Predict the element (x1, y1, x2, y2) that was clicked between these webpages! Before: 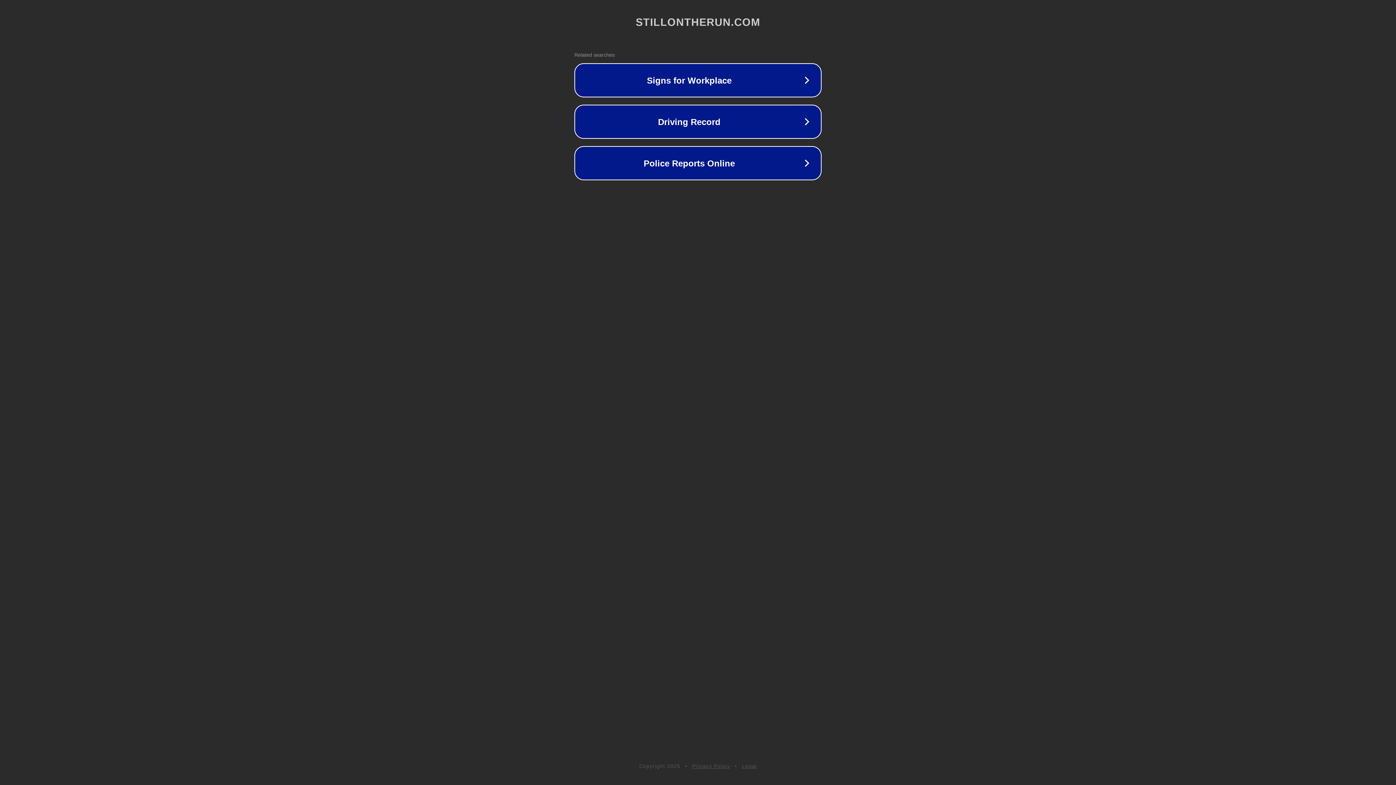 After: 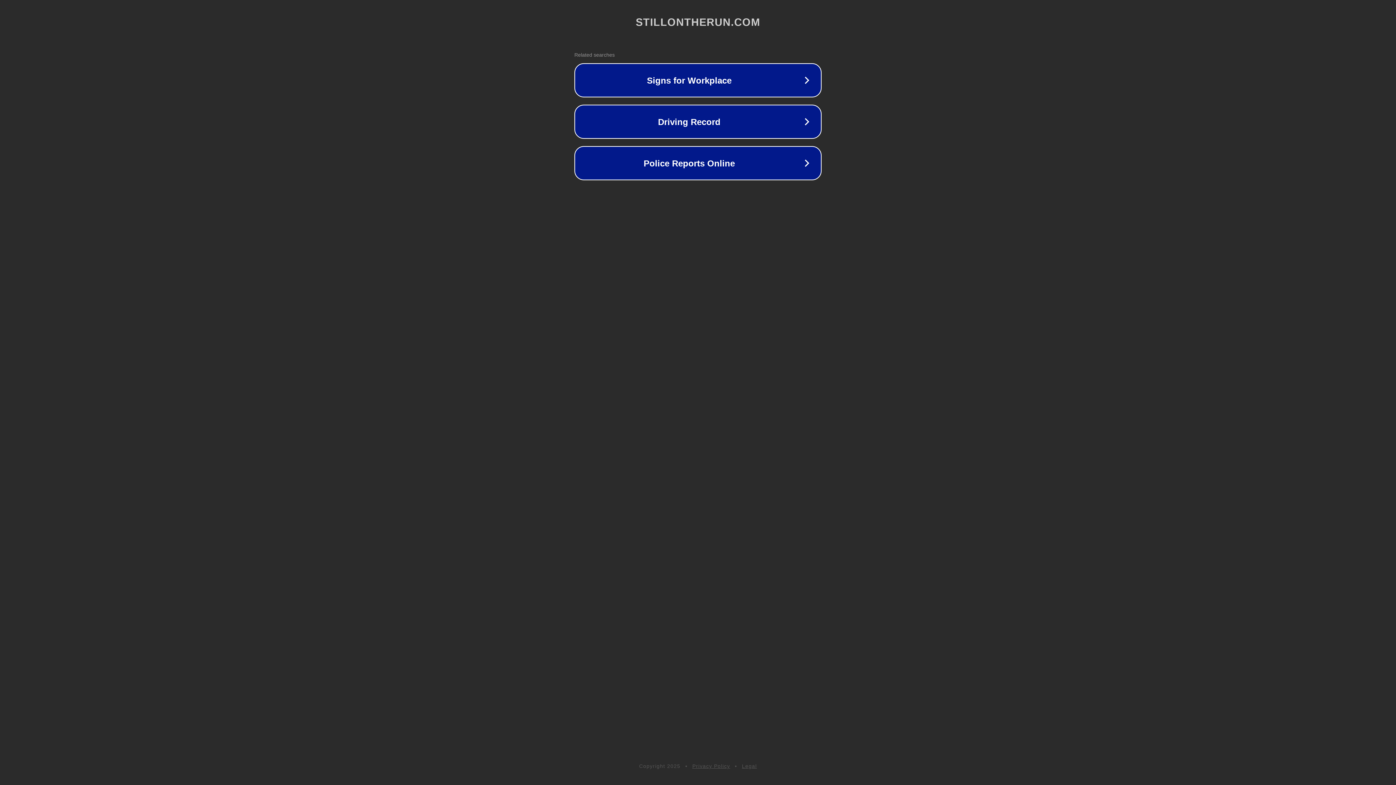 Action: bbox: (692, 763, 730, 769) label: Privacy Policy